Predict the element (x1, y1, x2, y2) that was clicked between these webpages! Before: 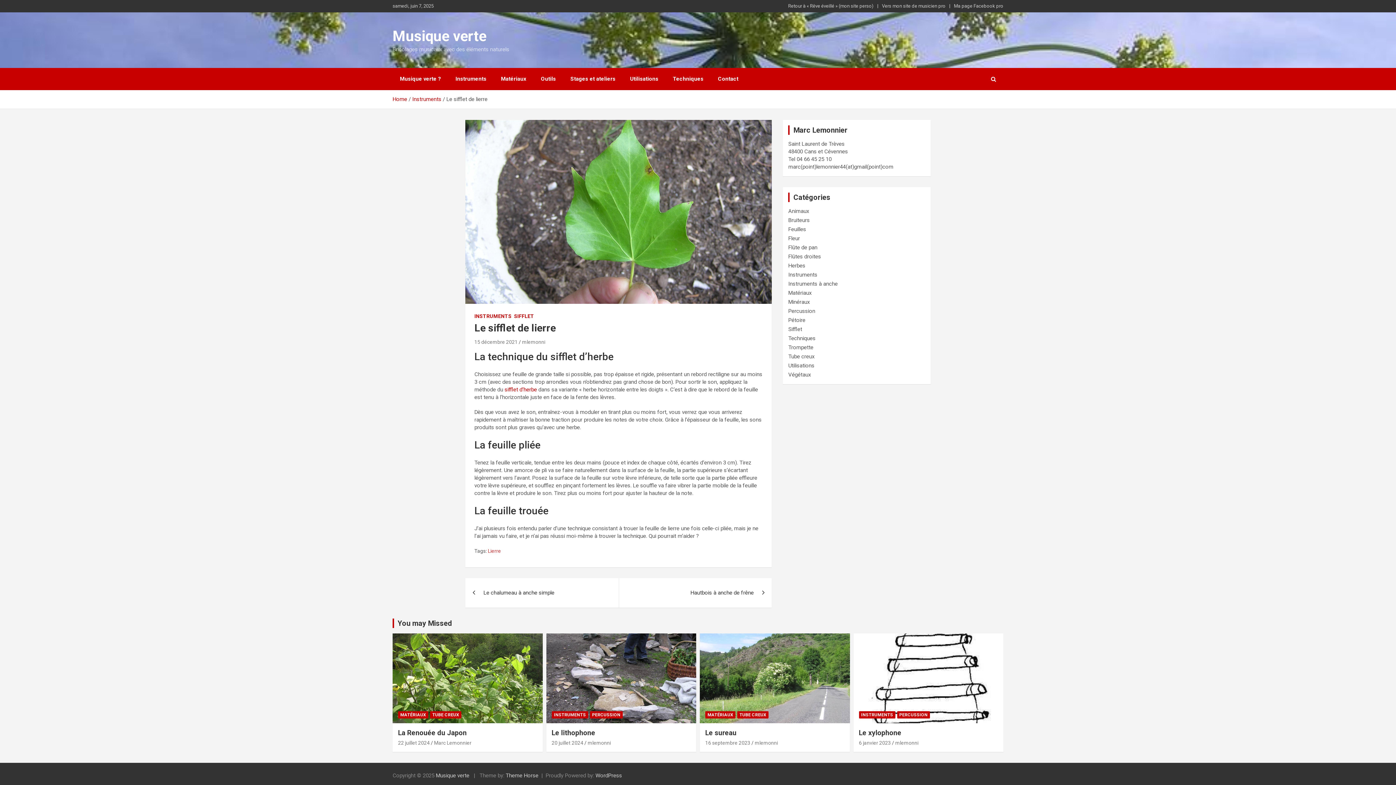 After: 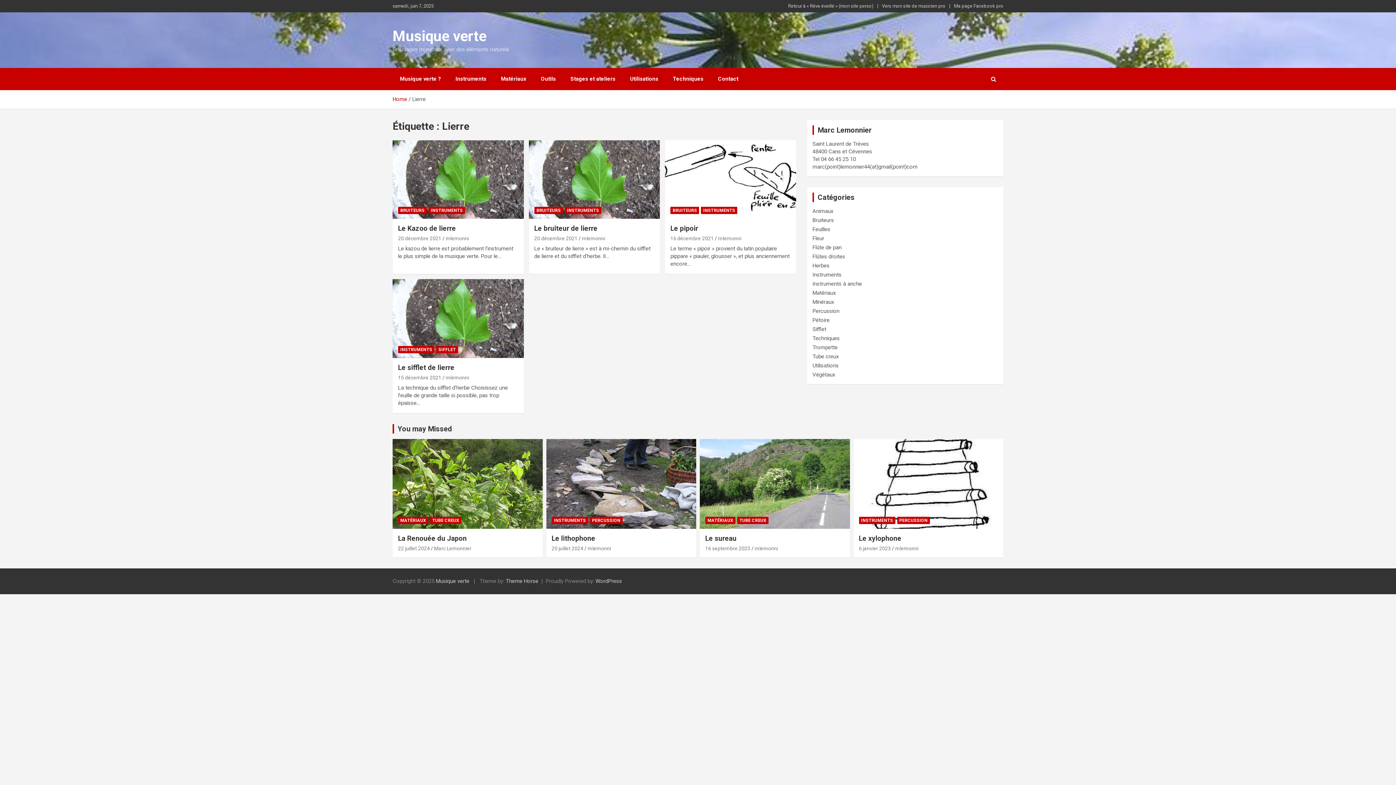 Action: label: Lierre bbox: (488, 547, 501, 554)